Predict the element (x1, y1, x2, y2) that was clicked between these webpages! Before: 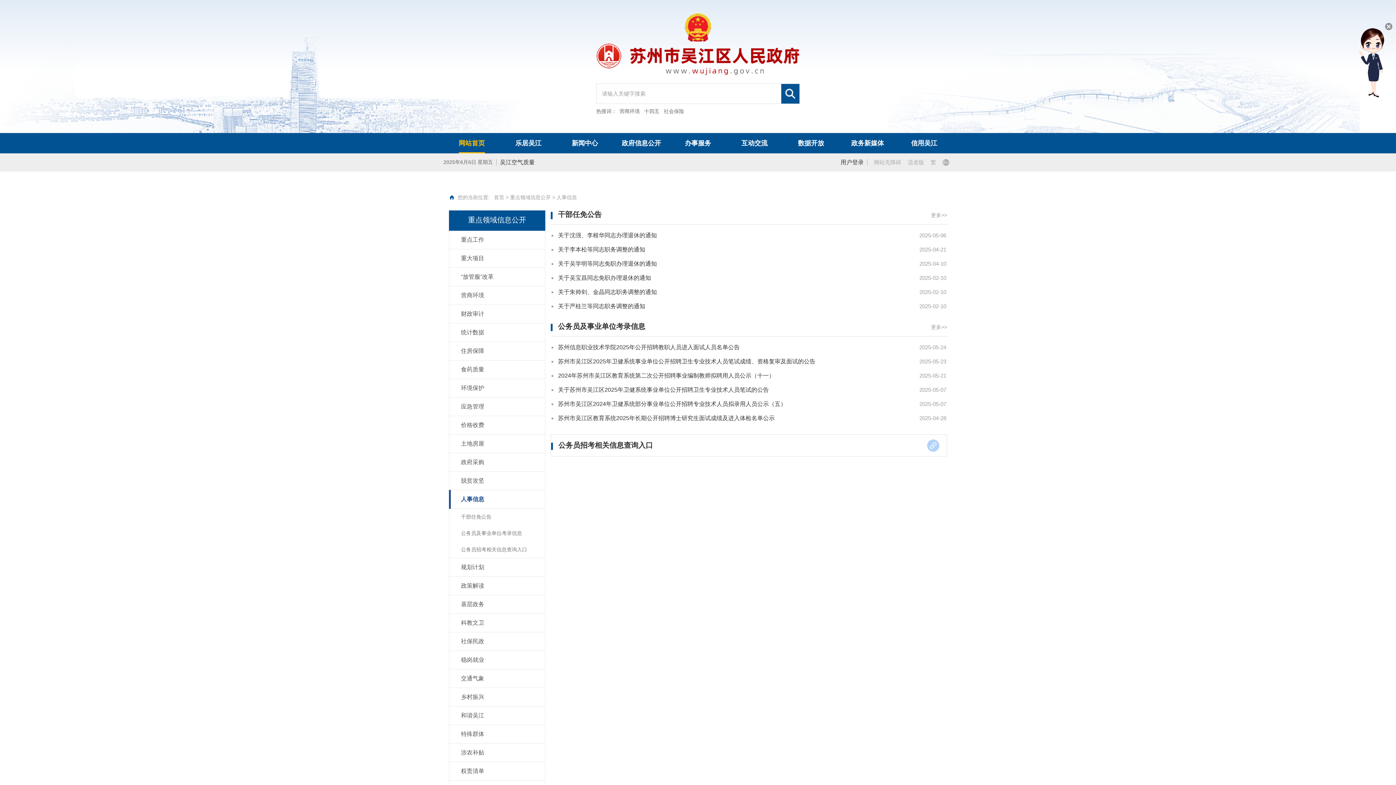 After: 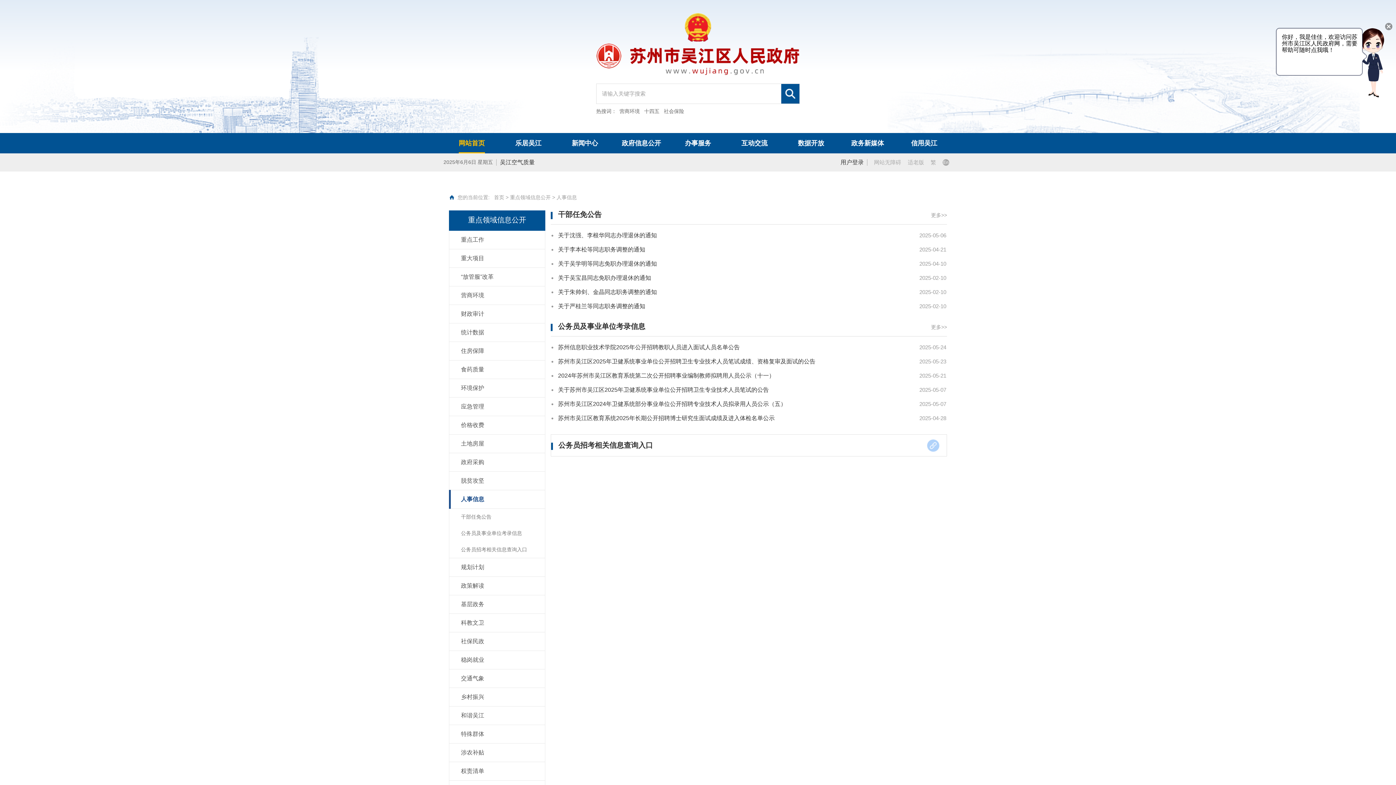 Action: bbox: (1349, 19, 1396, 97)